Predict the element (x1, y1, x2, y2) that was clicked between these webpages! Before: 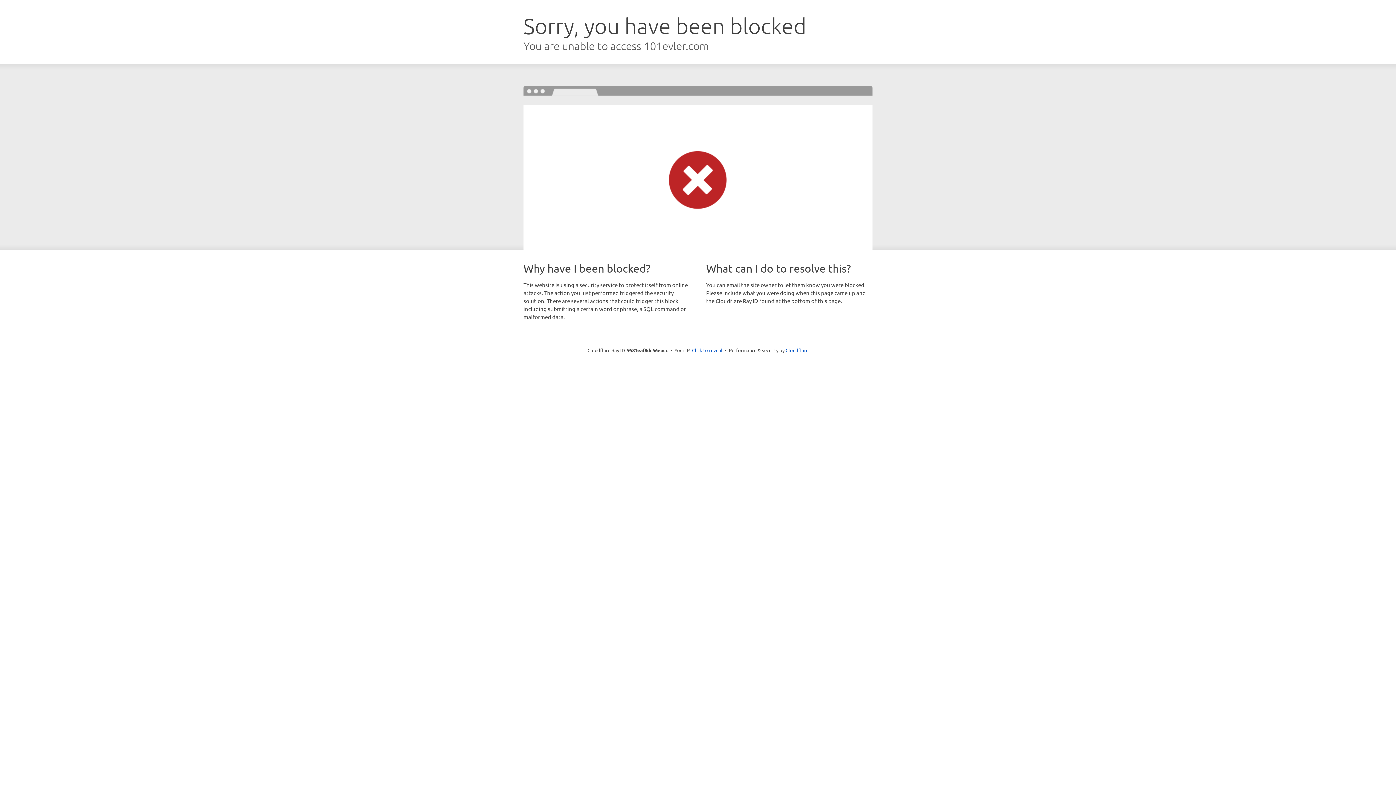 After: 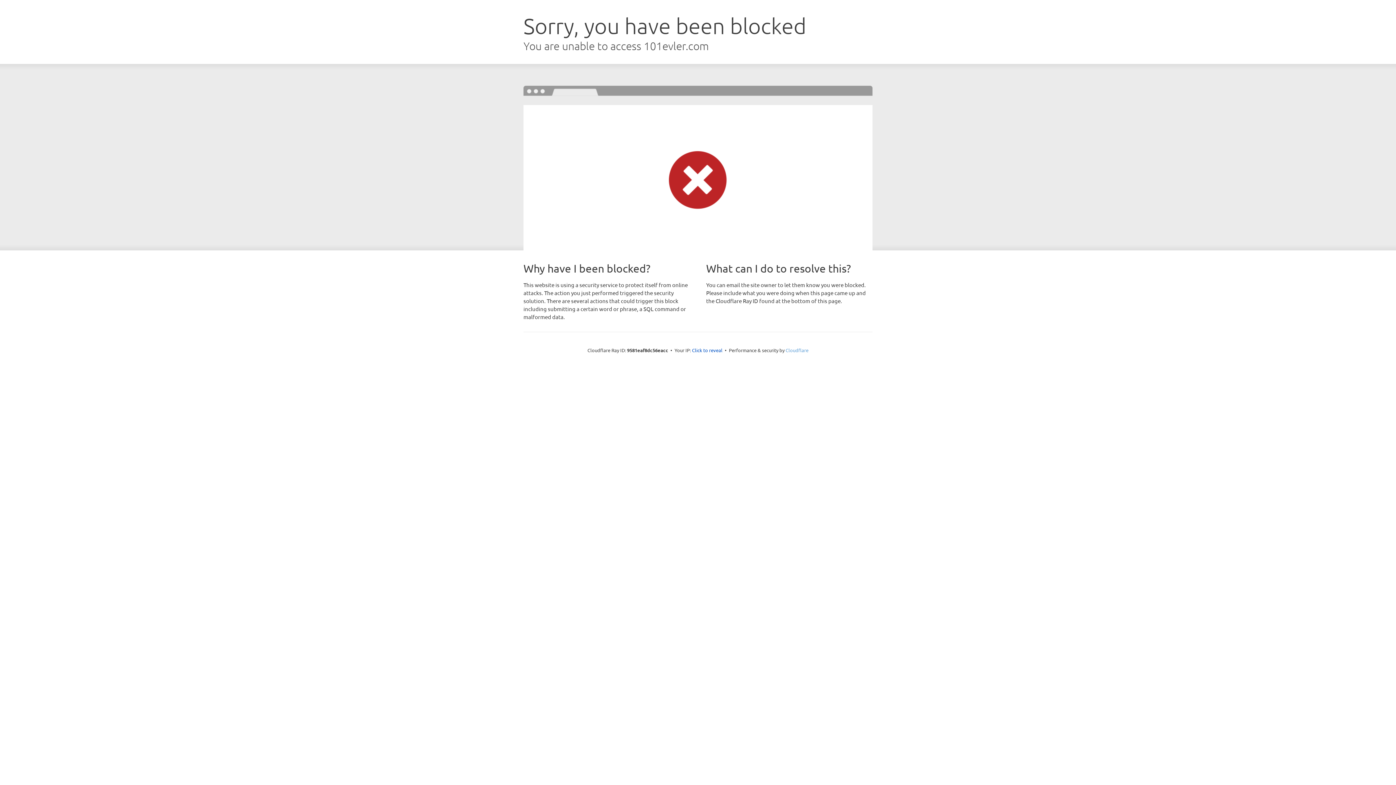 Action: bbox: (785, 347, 808, 353) label: Cloudflare